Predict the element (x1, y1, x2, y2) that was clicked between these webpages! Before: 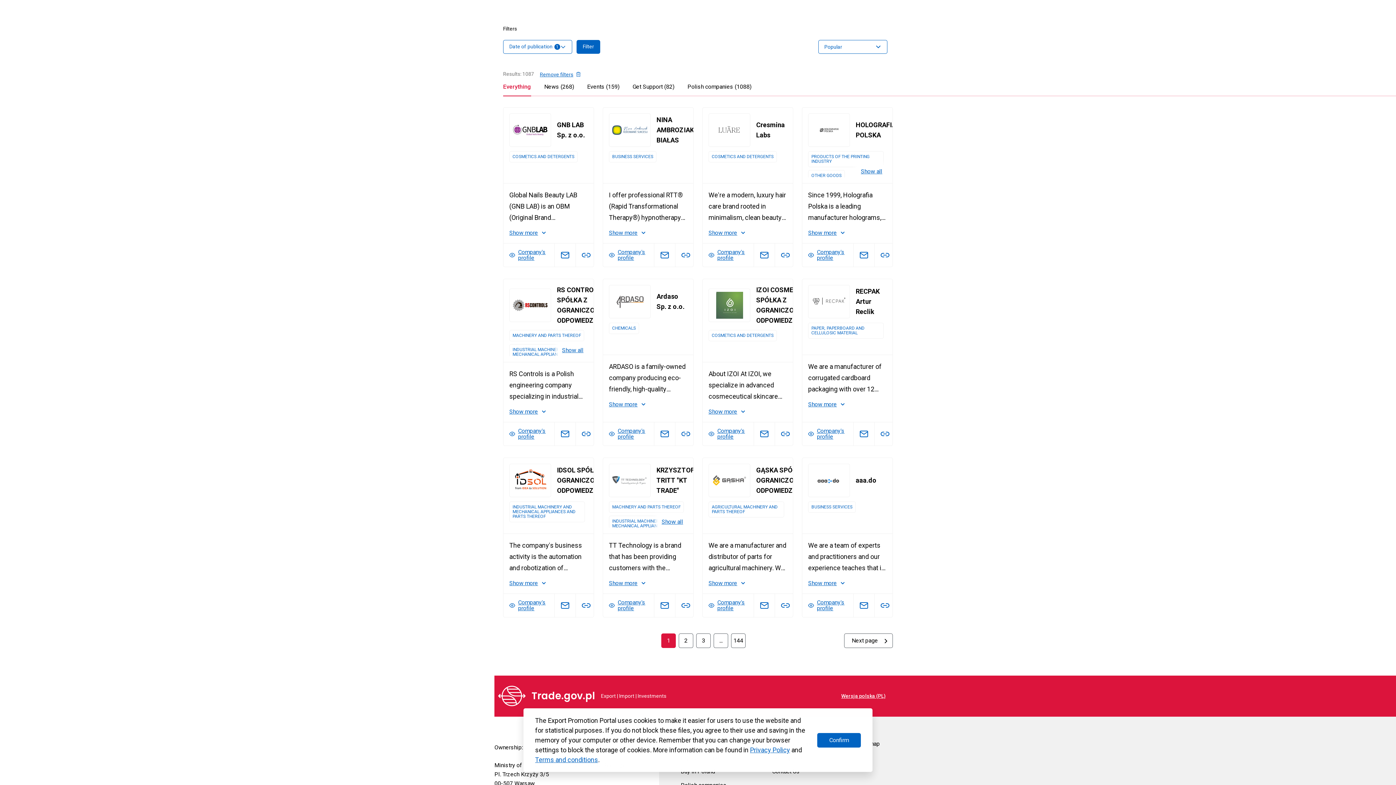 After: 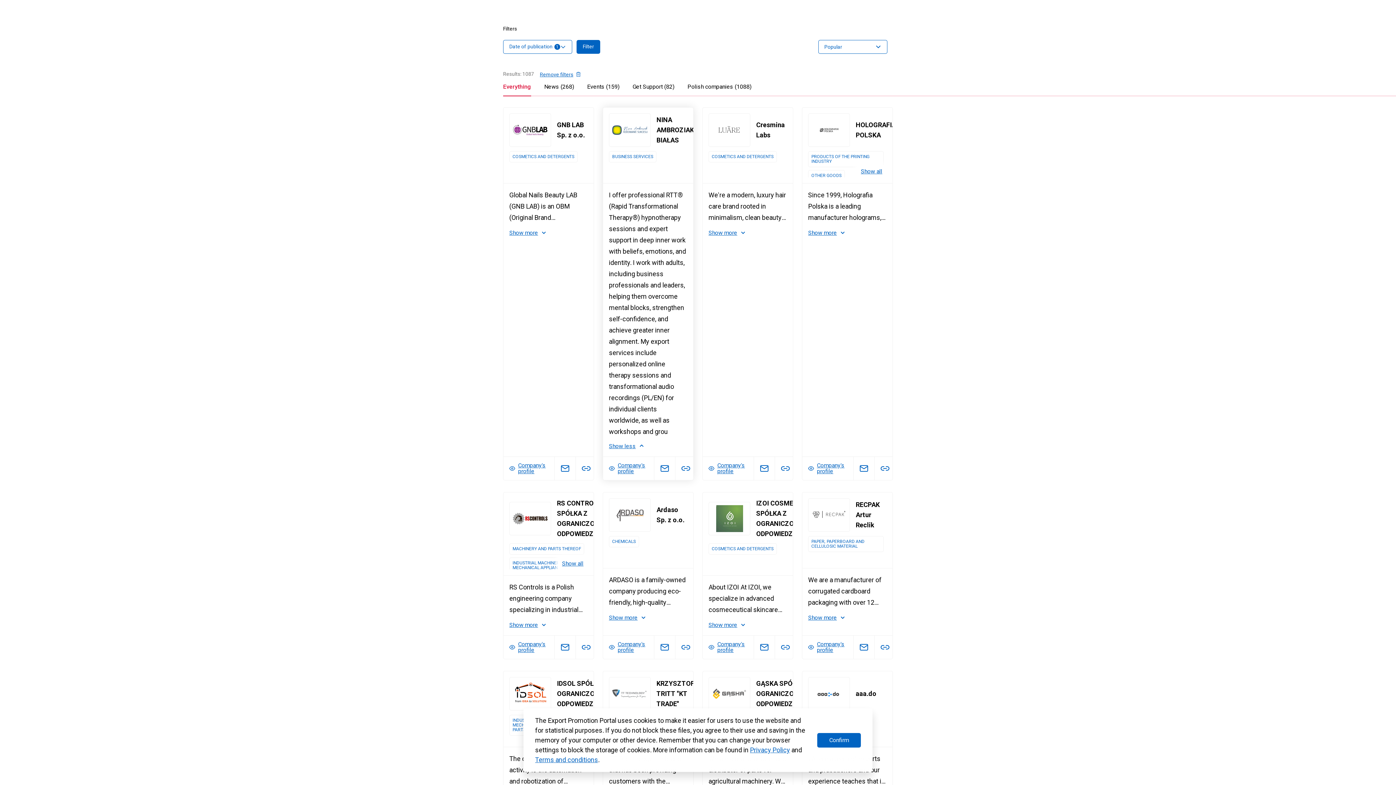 Action: label: Show more bbox: (609, 228, 687, 237)